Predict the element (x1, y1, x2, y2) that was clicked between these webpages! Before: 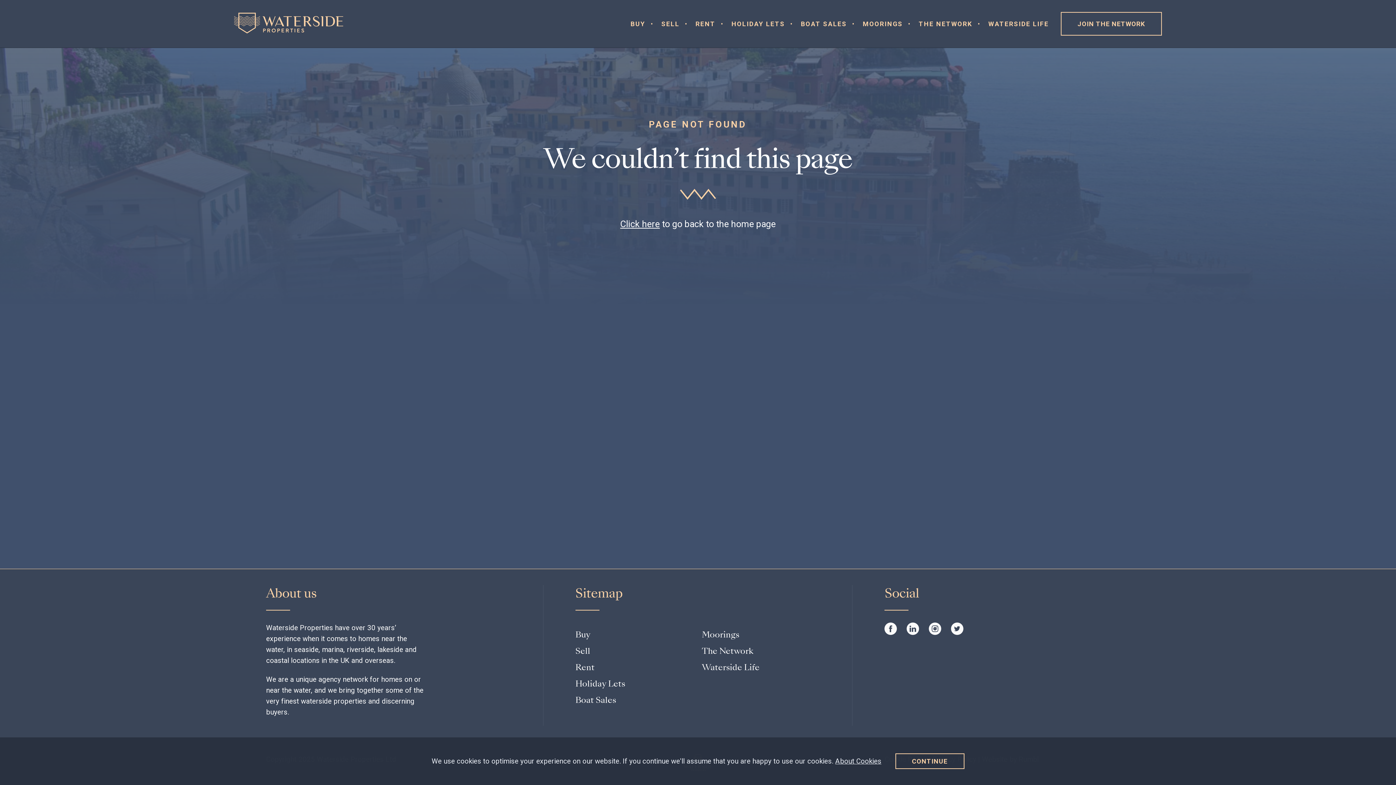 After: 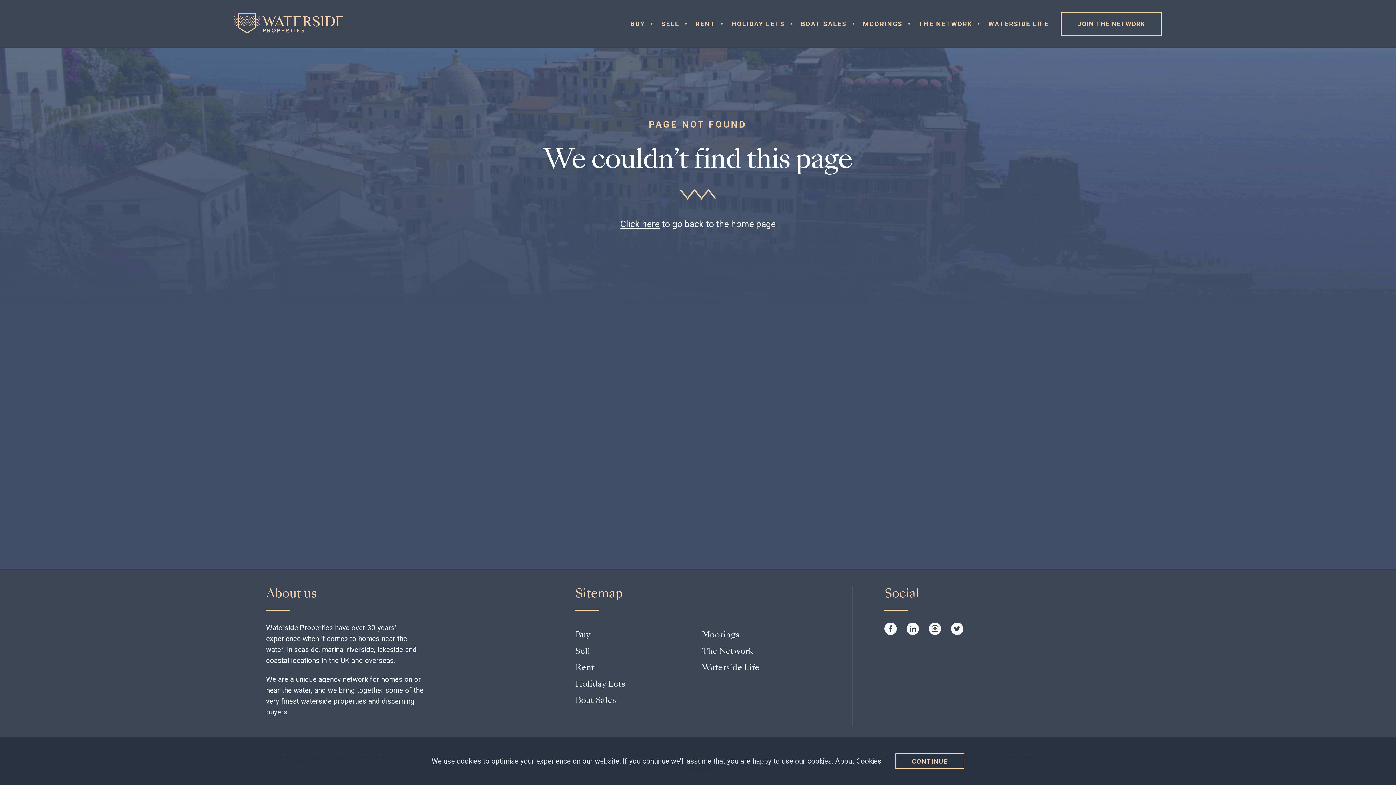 Action: bbox: (884, 622, 897, 636)